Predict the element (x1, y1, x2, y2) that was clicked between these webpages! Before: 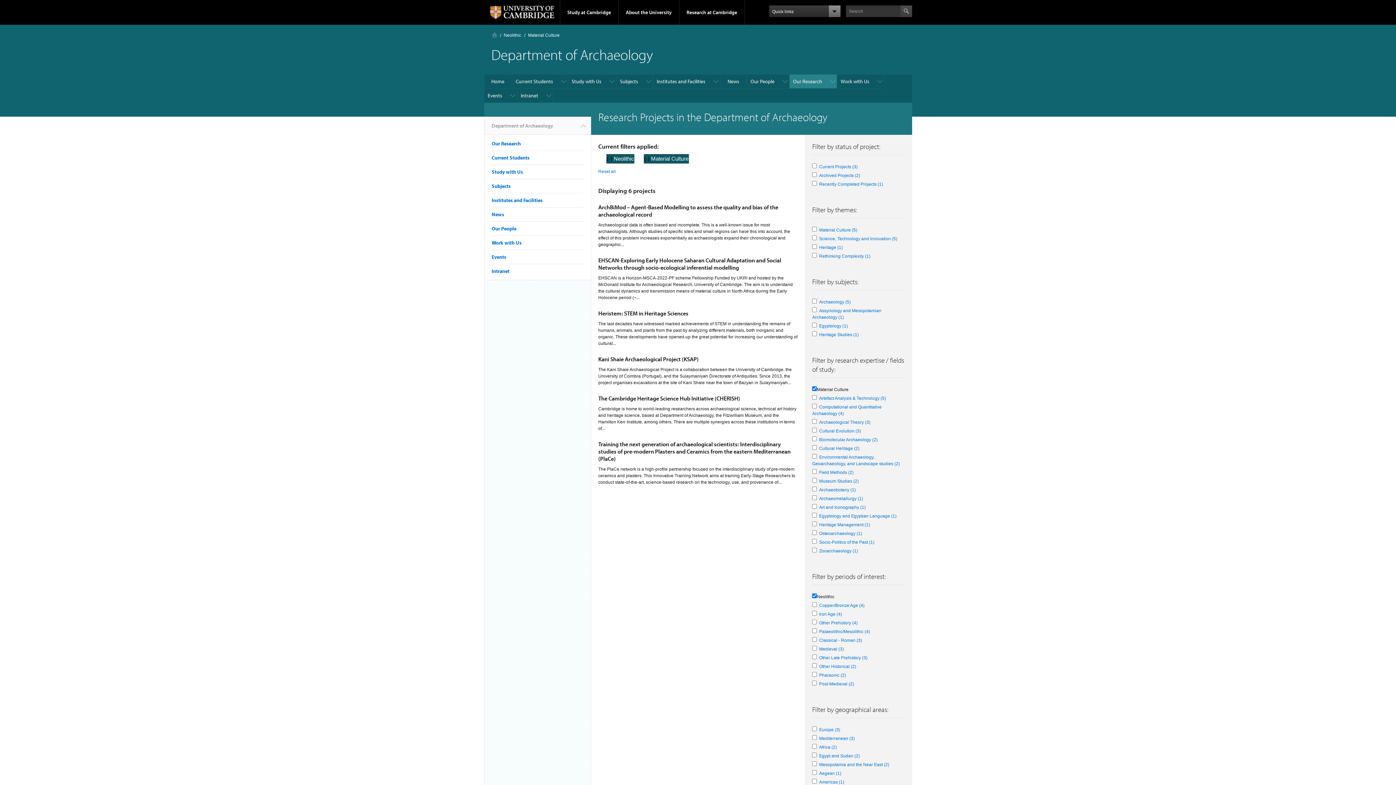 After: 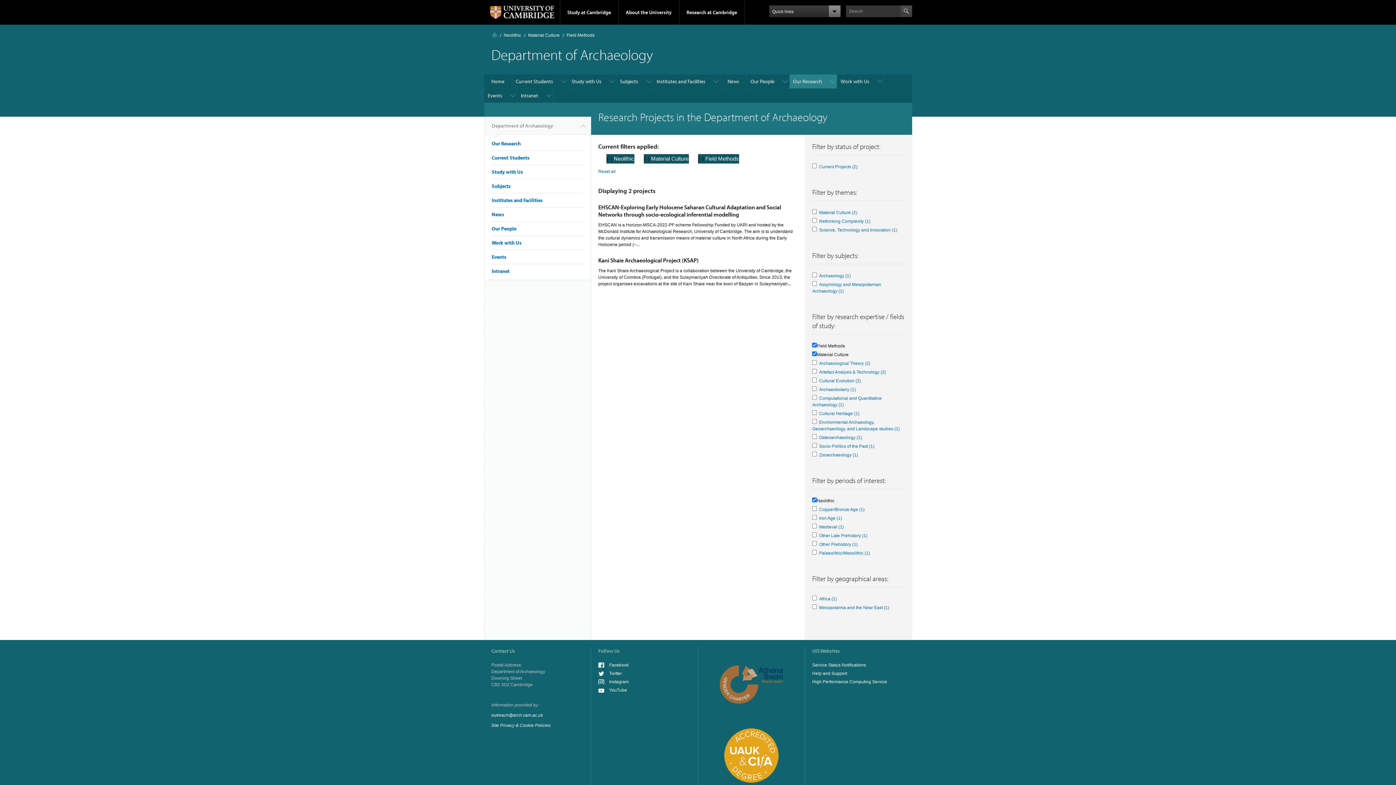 Action: bbox: (819, 470, 853, 475) label: Field Methods (2)
Apply Field Methods filter